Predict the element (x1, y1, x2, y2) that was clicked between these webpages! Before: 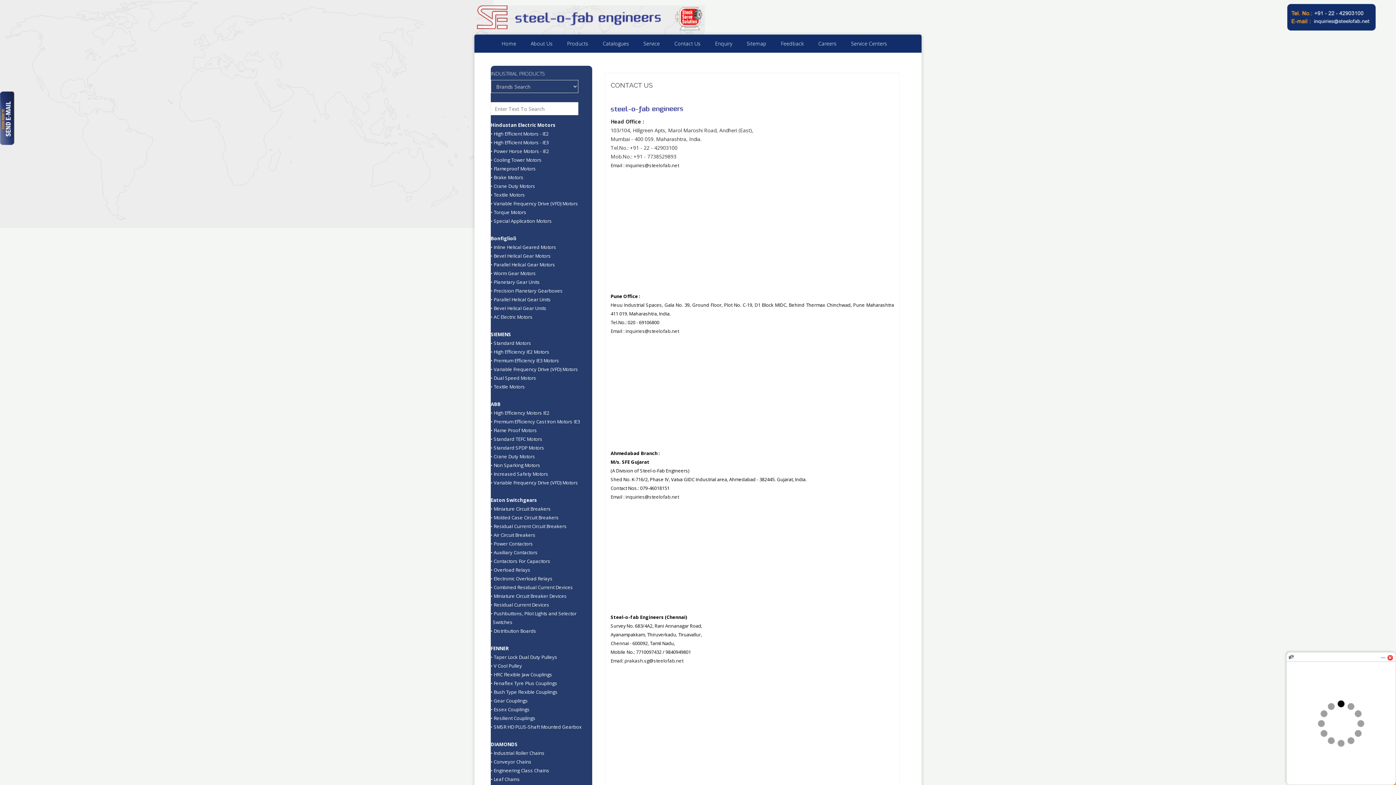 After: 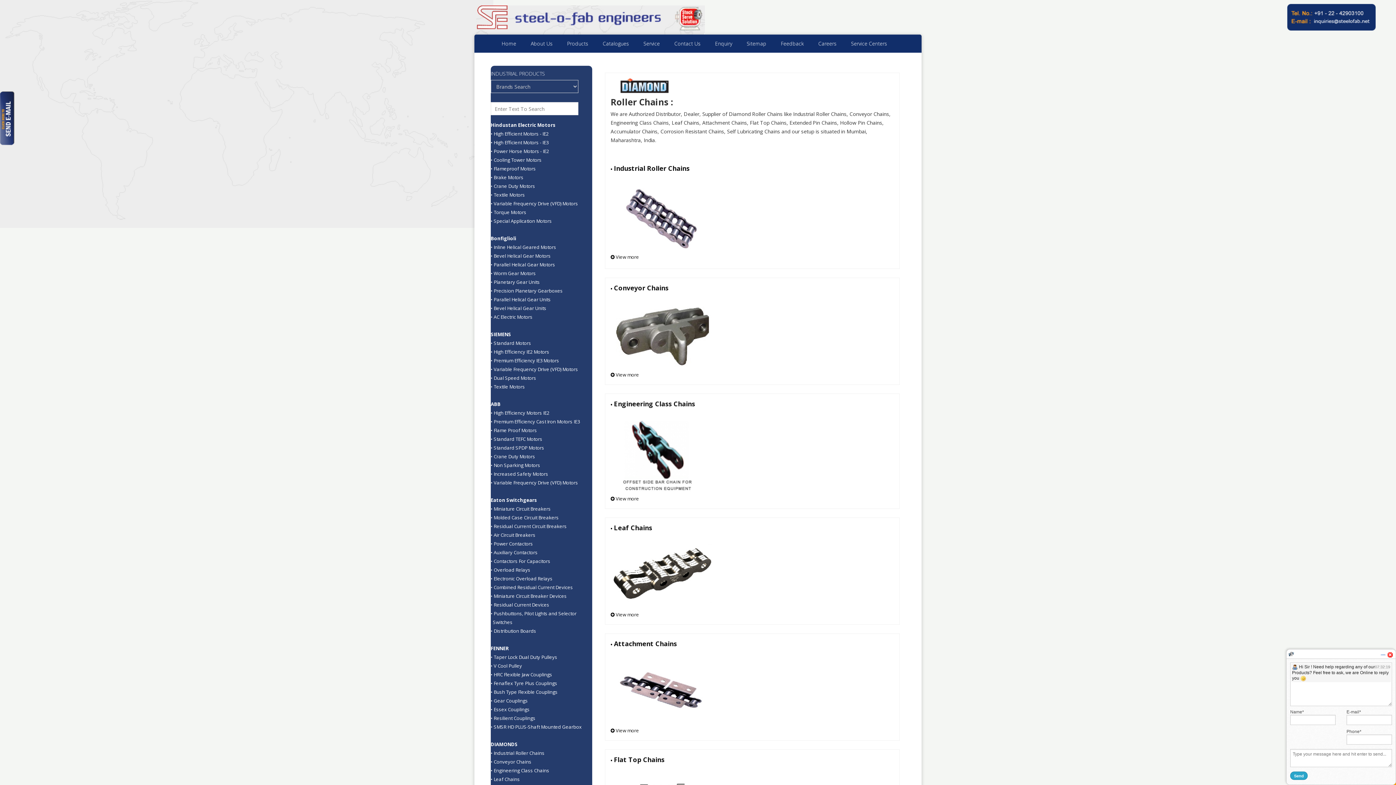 Action: bbox: (490, 741, 517, 748) label: DIAMONDS